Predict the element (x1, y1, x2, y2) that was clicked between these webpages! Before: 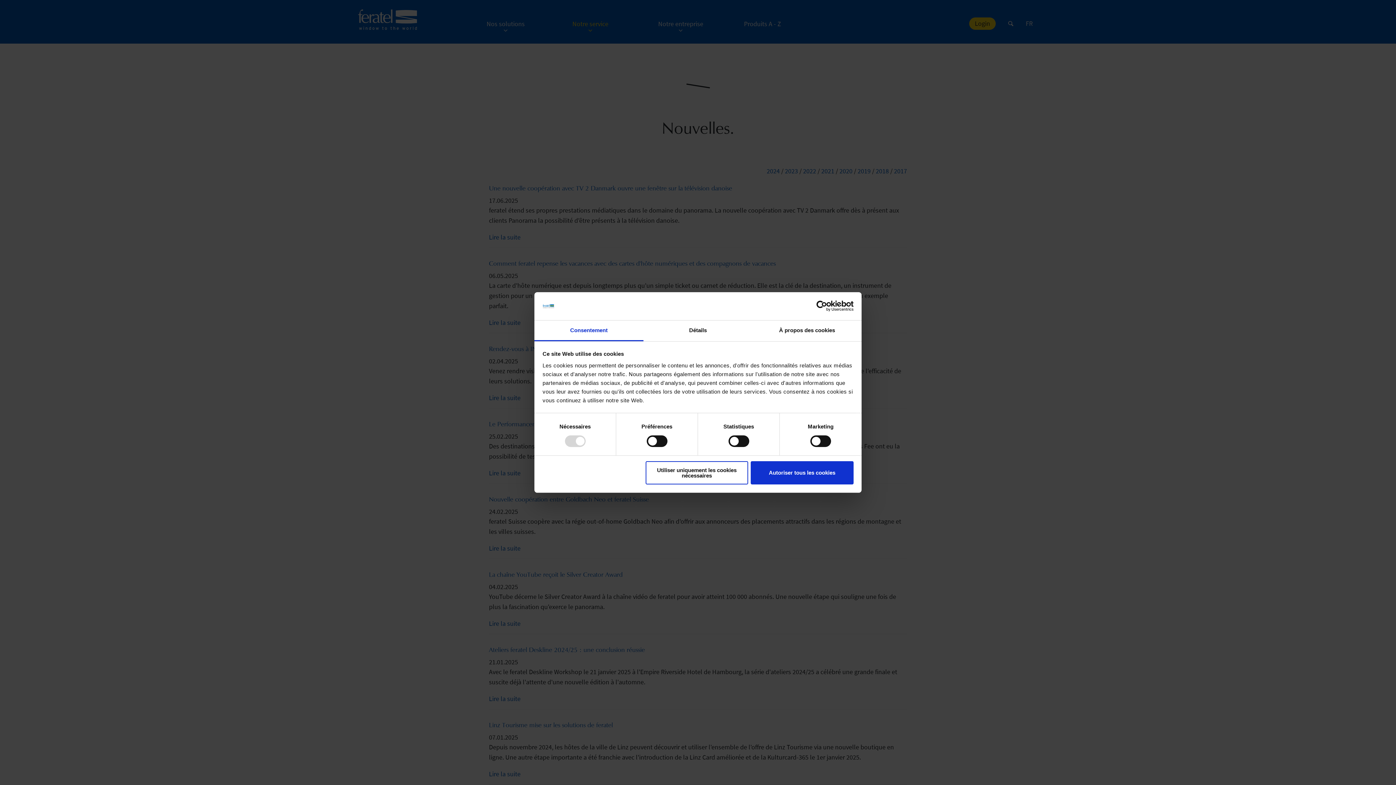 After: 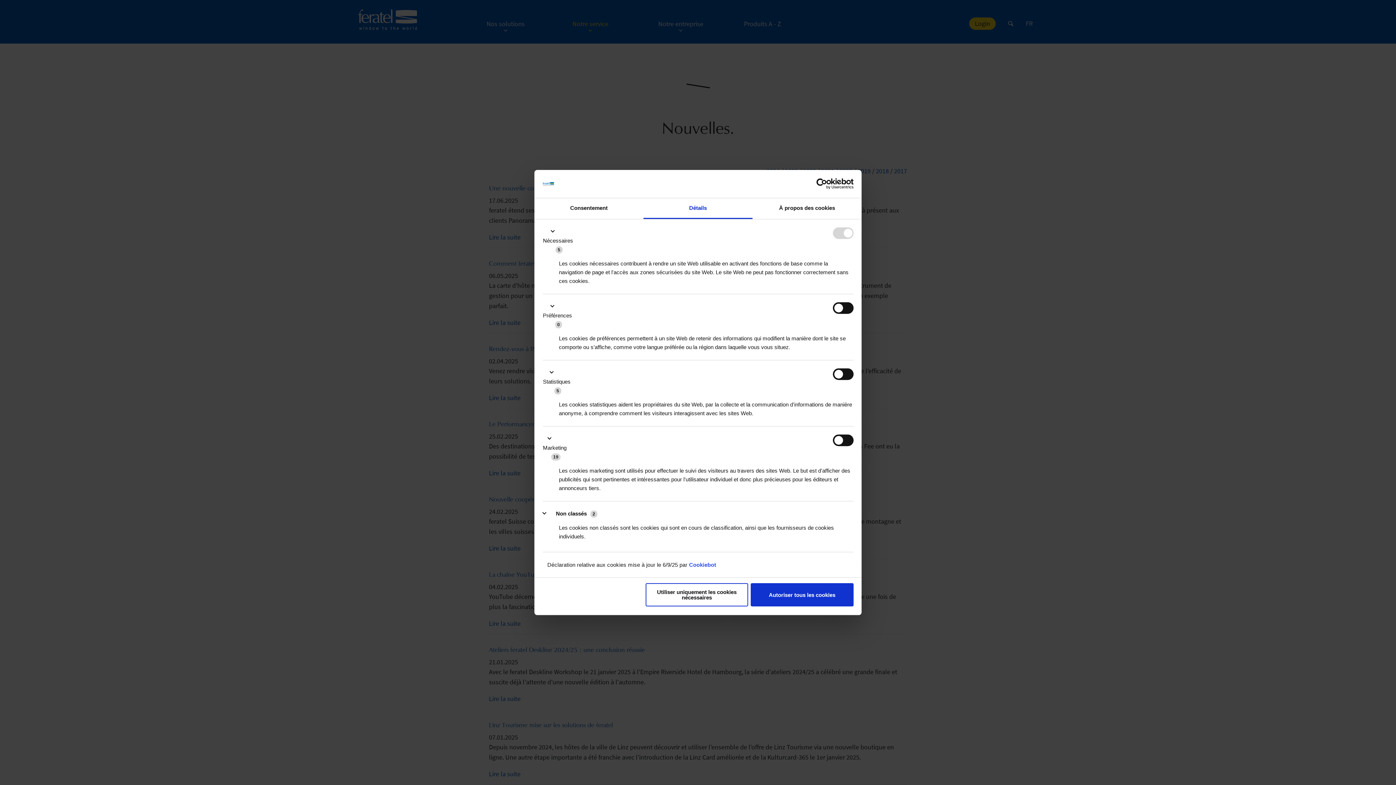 Action: label: Détails bbox: (643, 320, 752, 341)